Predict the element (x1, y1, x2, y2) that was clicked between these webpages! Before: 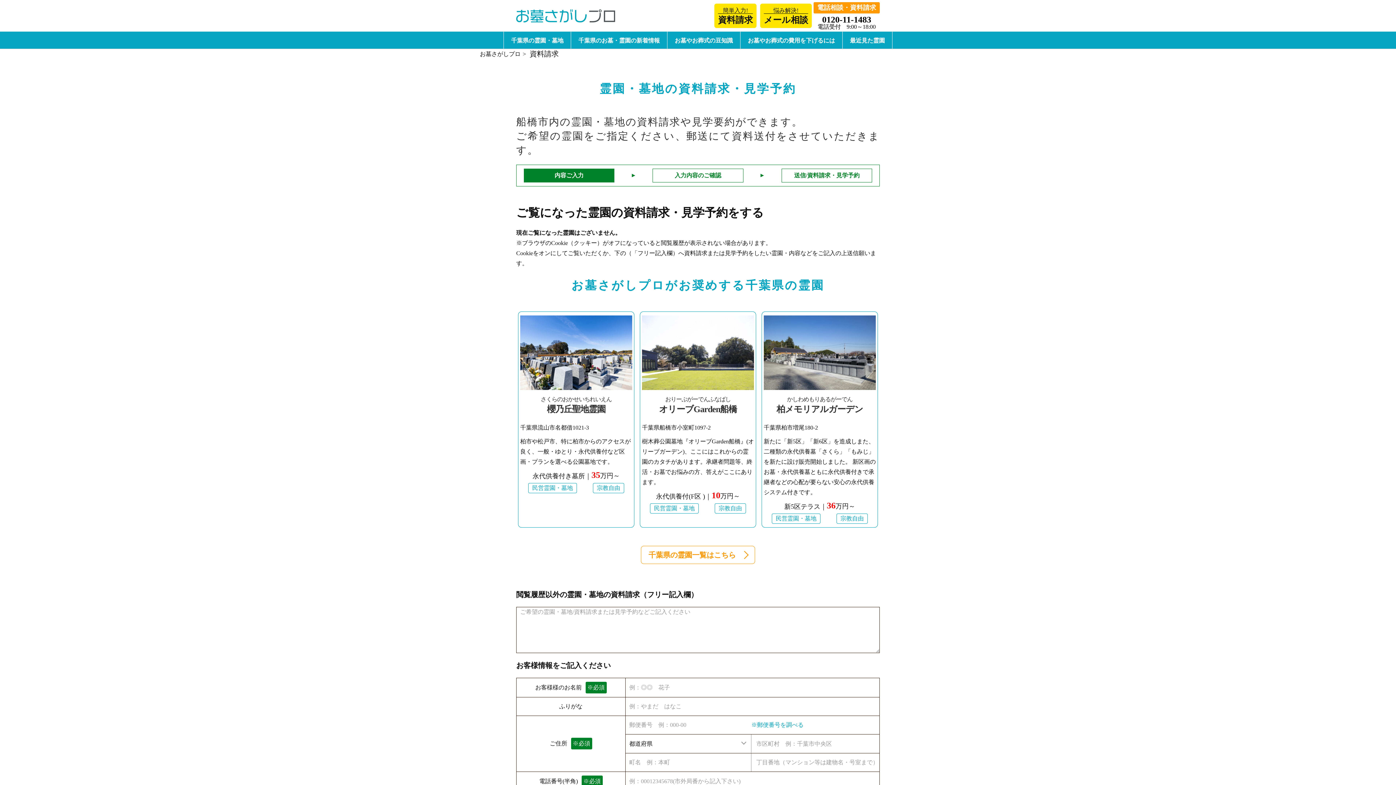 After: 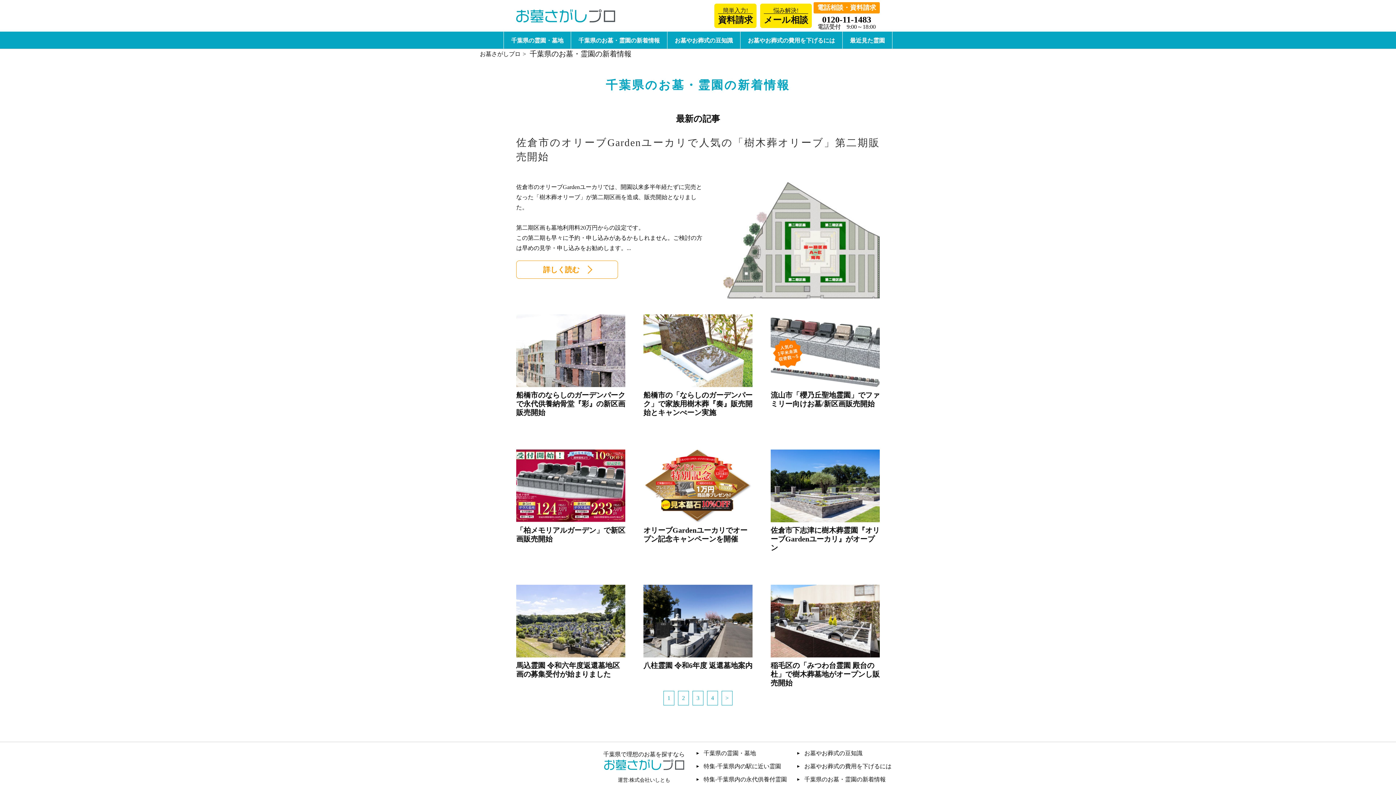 Action: label: 千葉県のお墓・霊園の新着情報 bbox: (570, 31, 667, 48)